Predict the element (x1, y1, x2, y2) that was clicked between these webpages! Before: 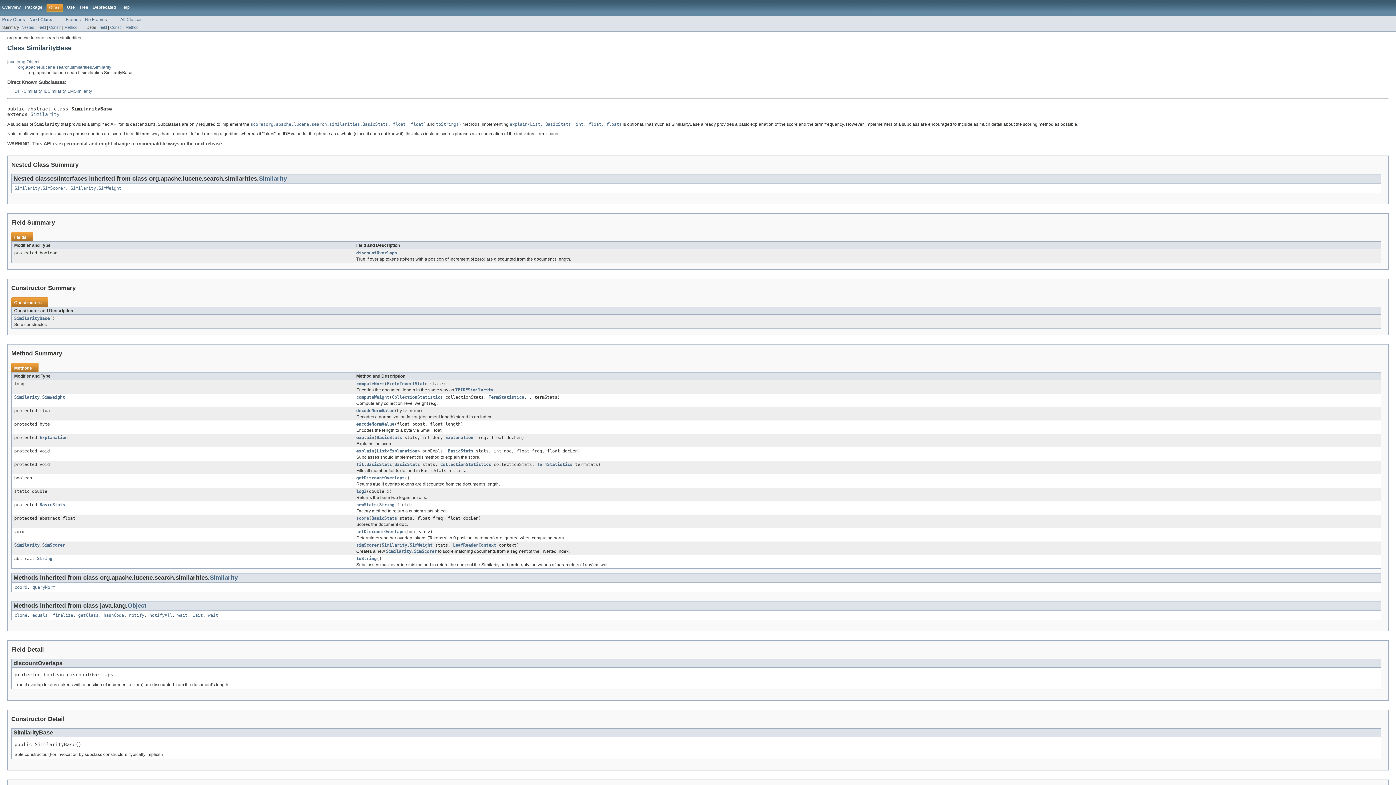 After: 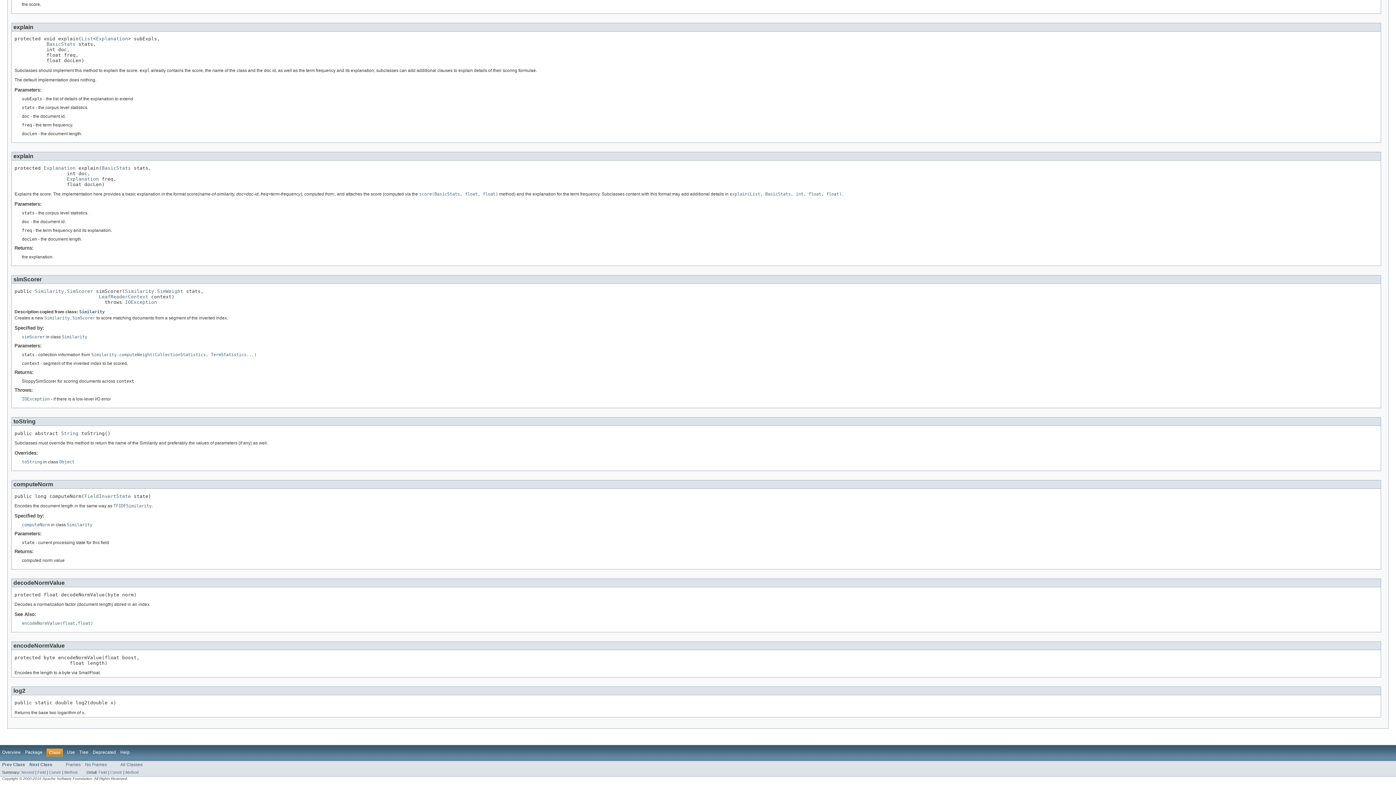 Action: bbox: (356, 488, 366, 494) label: log2